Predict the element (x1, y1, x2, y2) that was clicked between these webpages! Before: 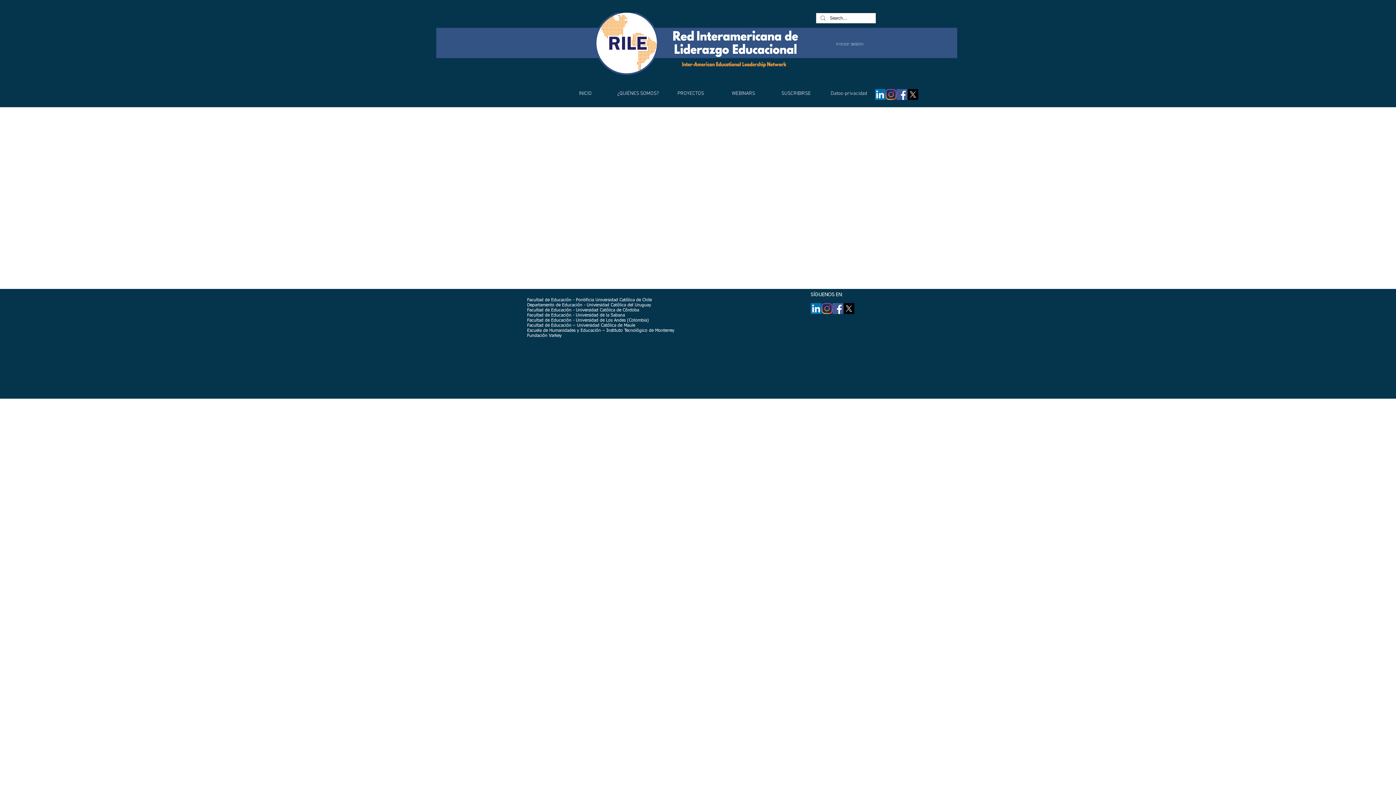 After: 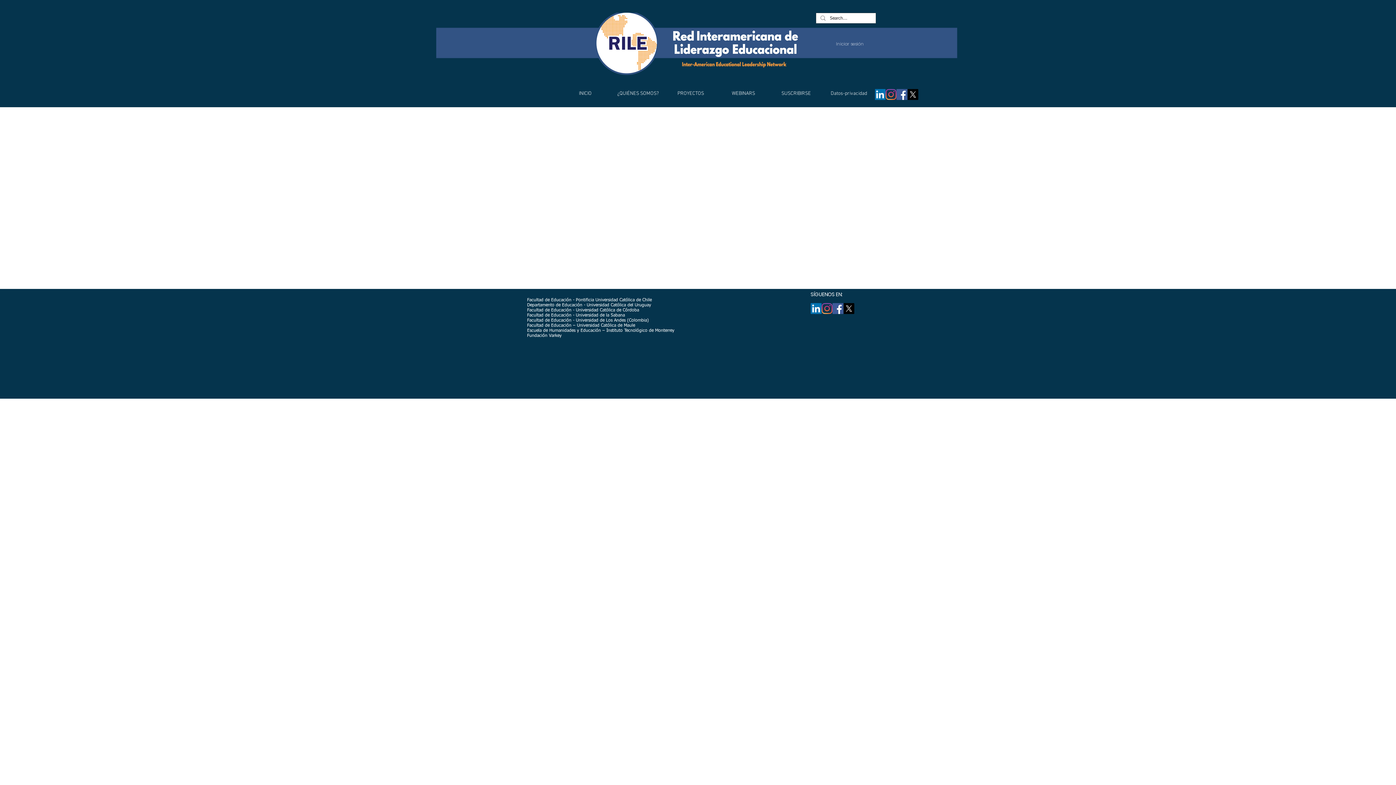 Action: bbox: (896, 89, 907, 100) label: Facebook icono social